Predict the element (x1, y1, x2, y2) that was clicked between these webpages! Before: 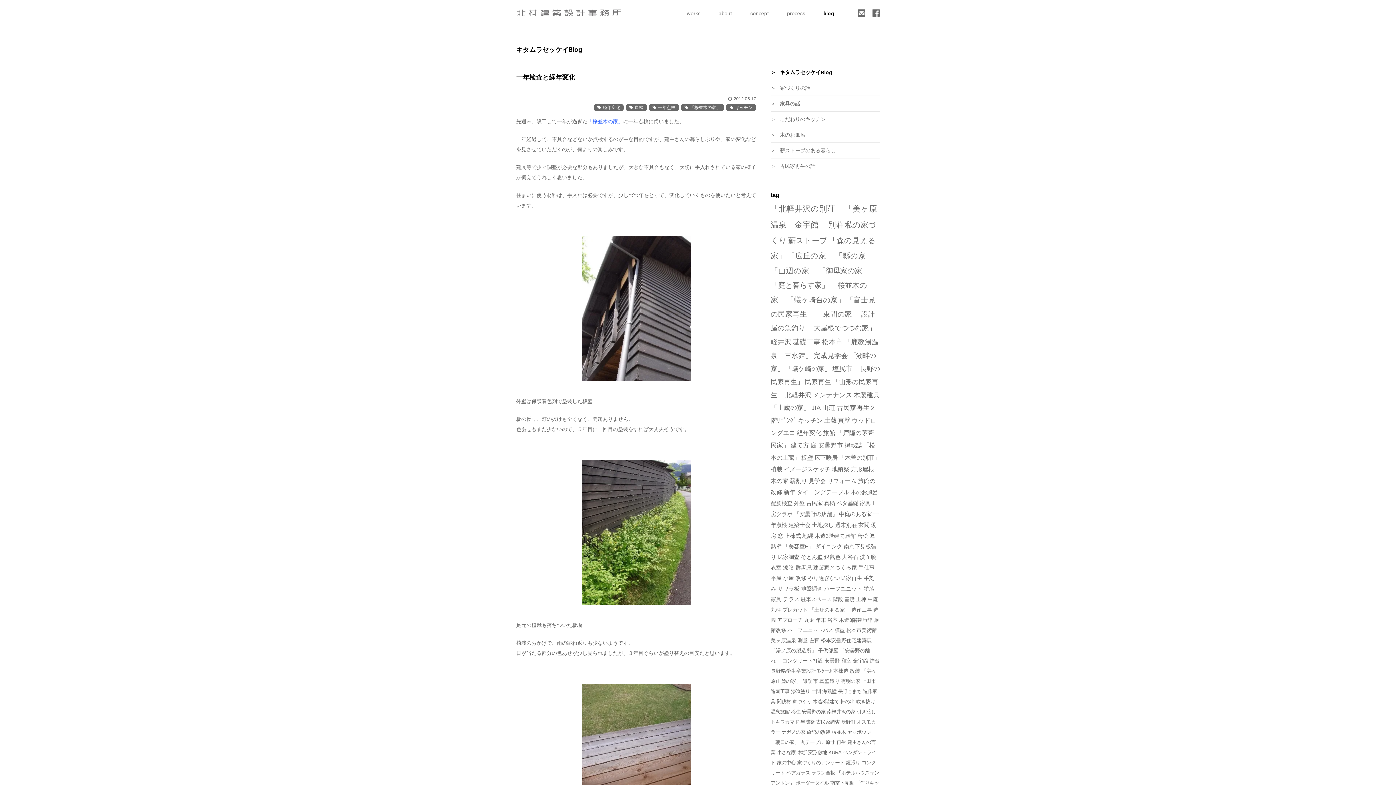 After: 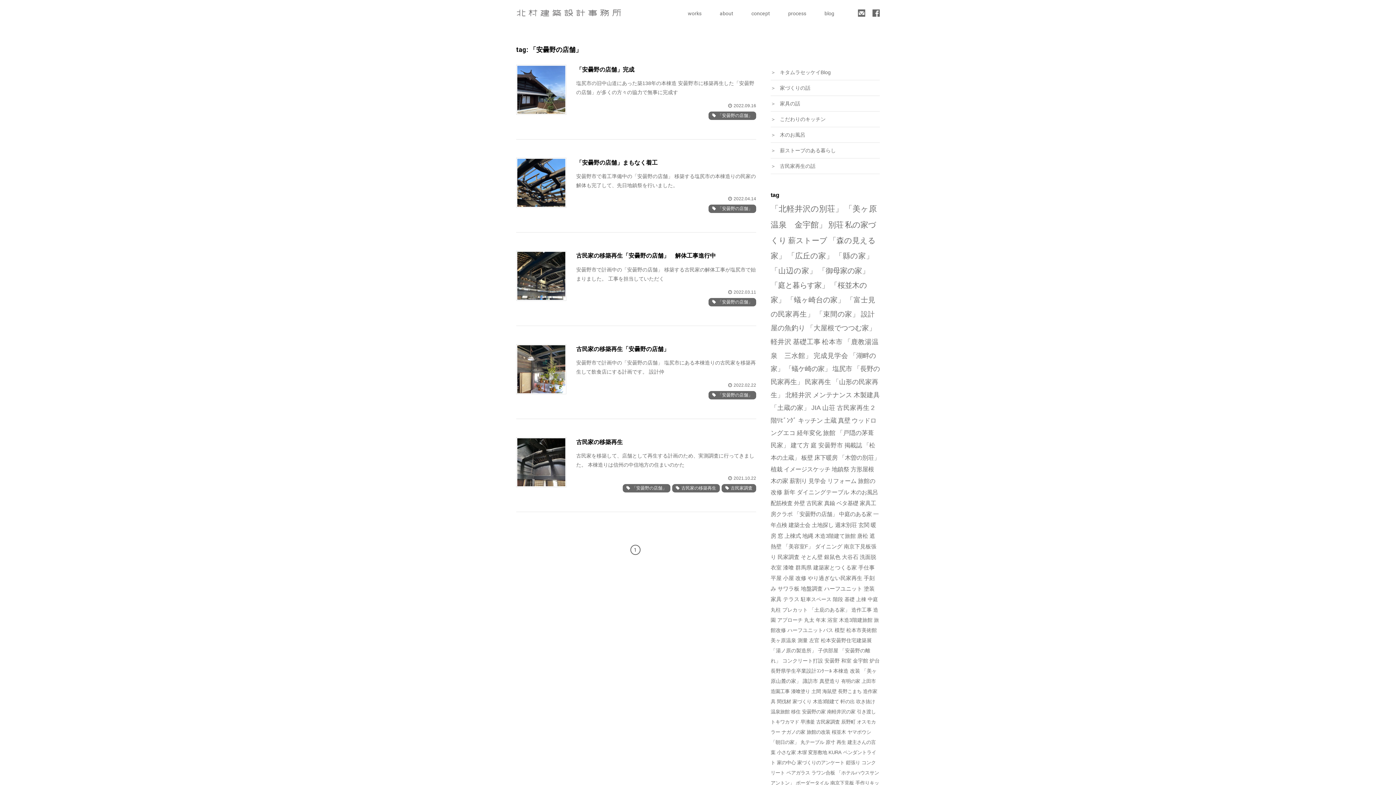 Action: bbox: (794, 511, 837, 517) label: 「安曇野の店舗」 (5個の項目)